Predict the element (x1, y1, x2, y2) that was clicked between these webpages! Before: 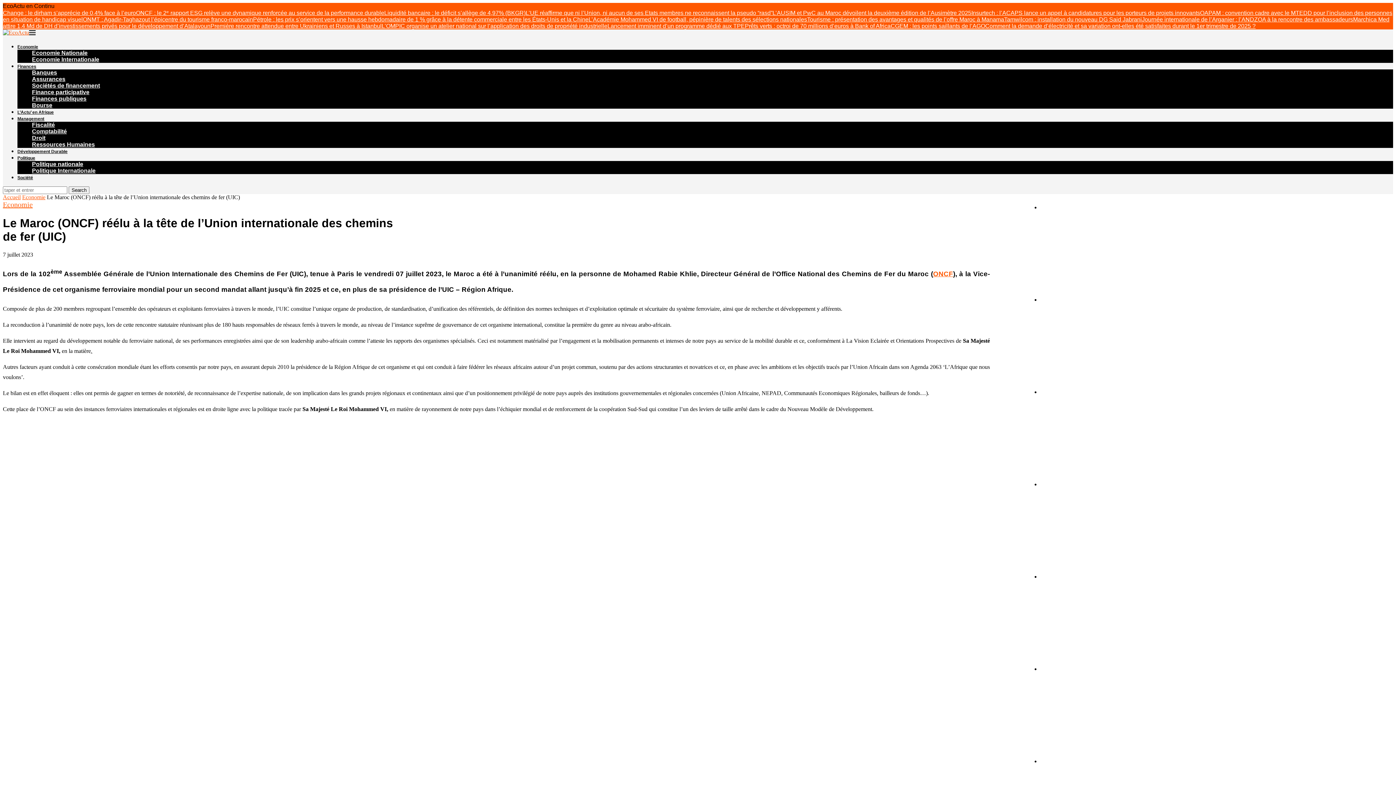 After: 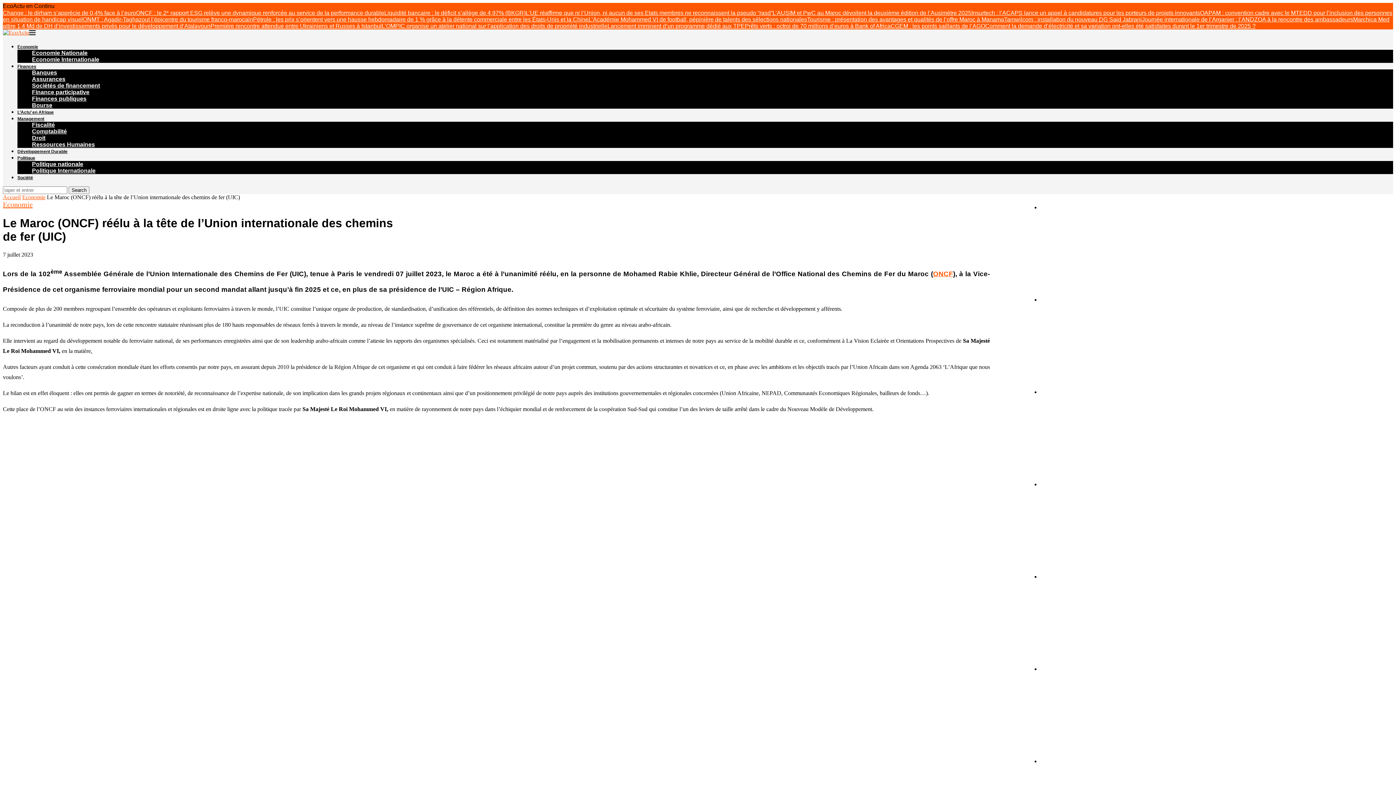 Action: label: L’UE réaffirme que ni l’Union, ni aucun de ses Etats membres ne reconnaissent la pseudo “rasd” bbox: (525, 9, 772, 16)